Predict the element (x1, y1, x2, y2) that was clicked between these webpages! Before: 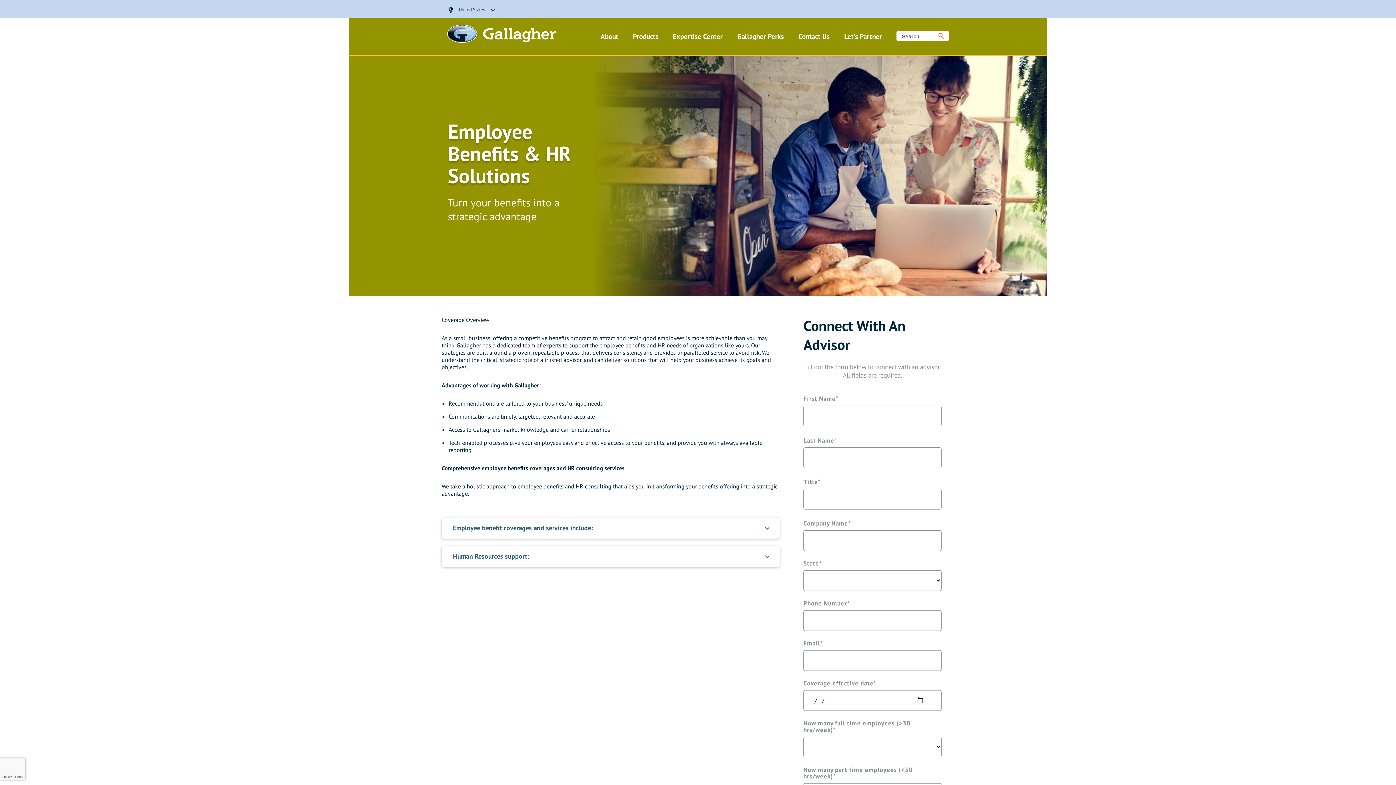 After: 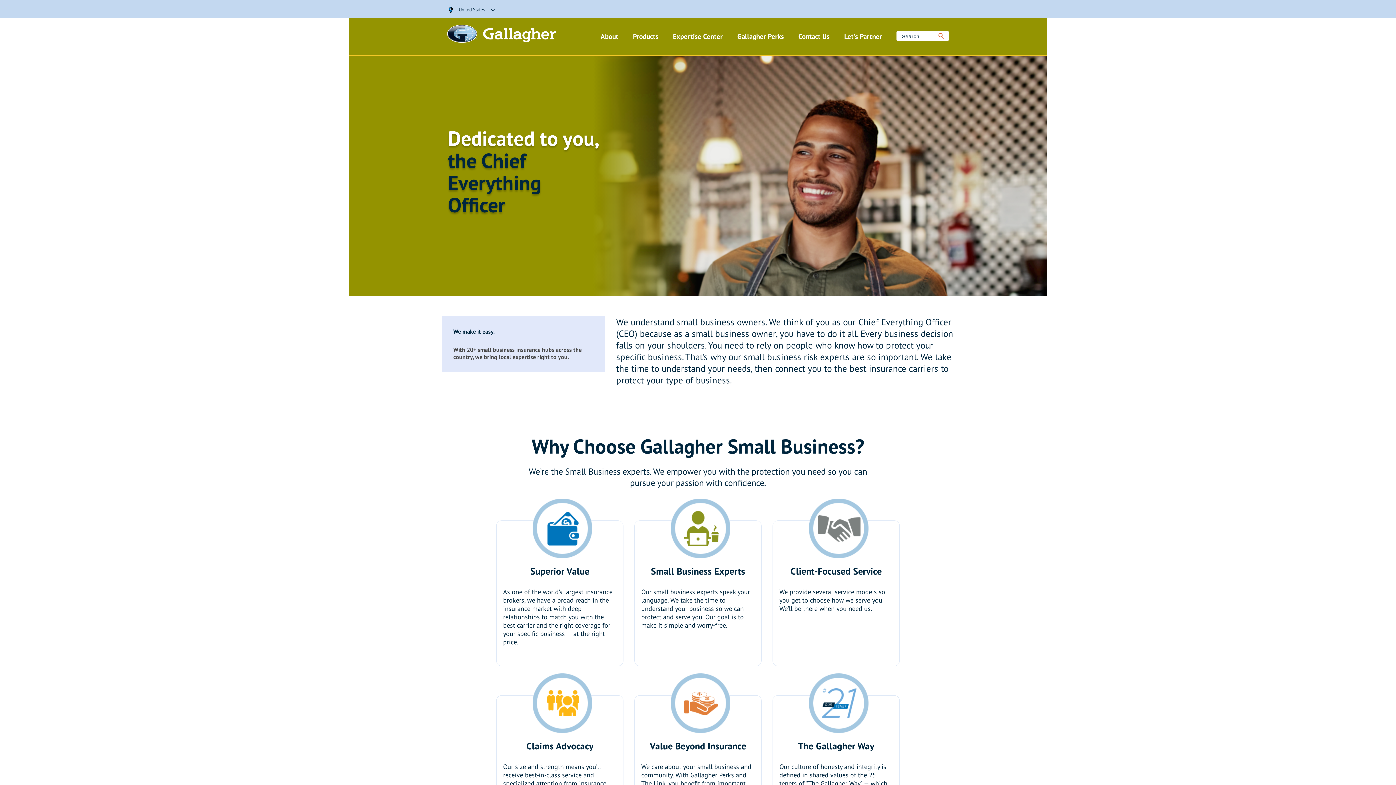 Action: label: About bbox: (597, 29, 622, 43)